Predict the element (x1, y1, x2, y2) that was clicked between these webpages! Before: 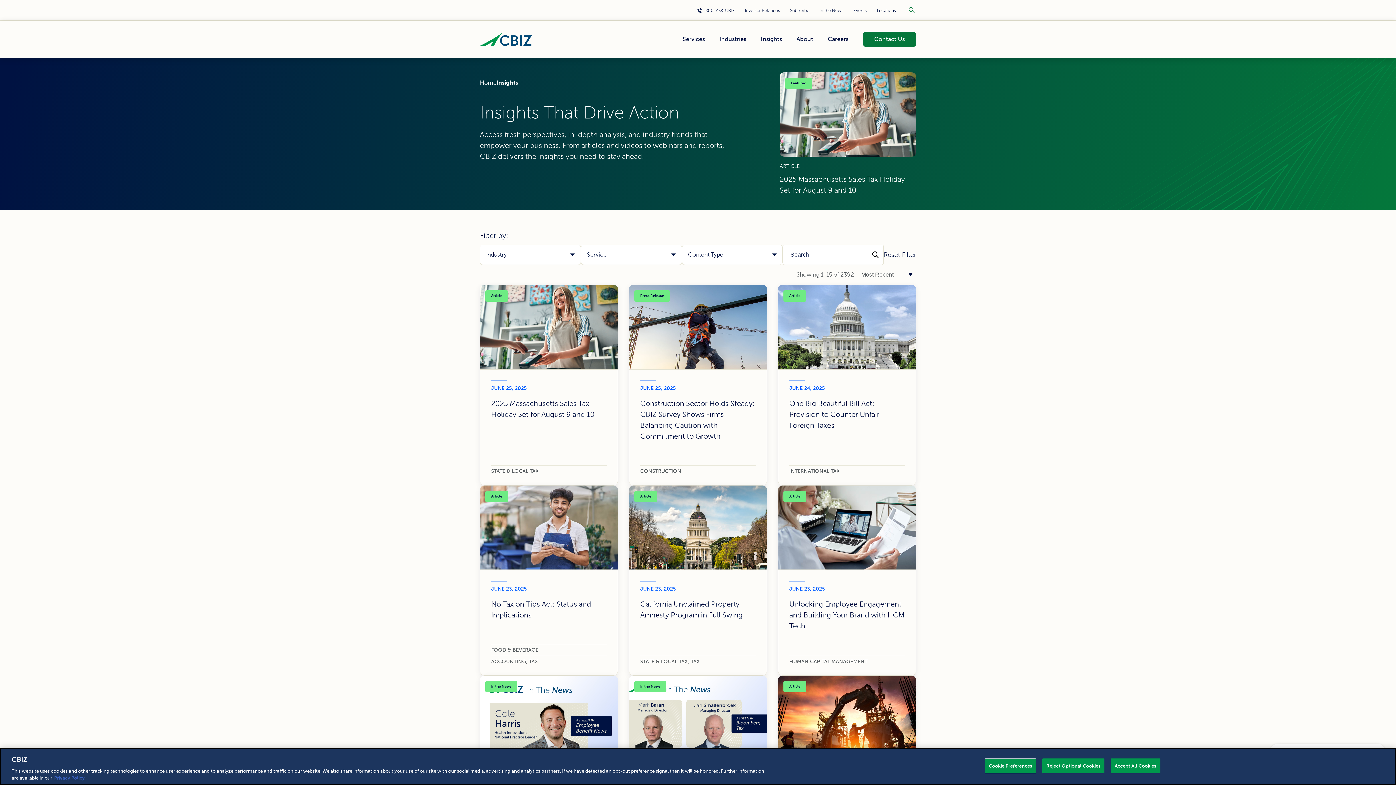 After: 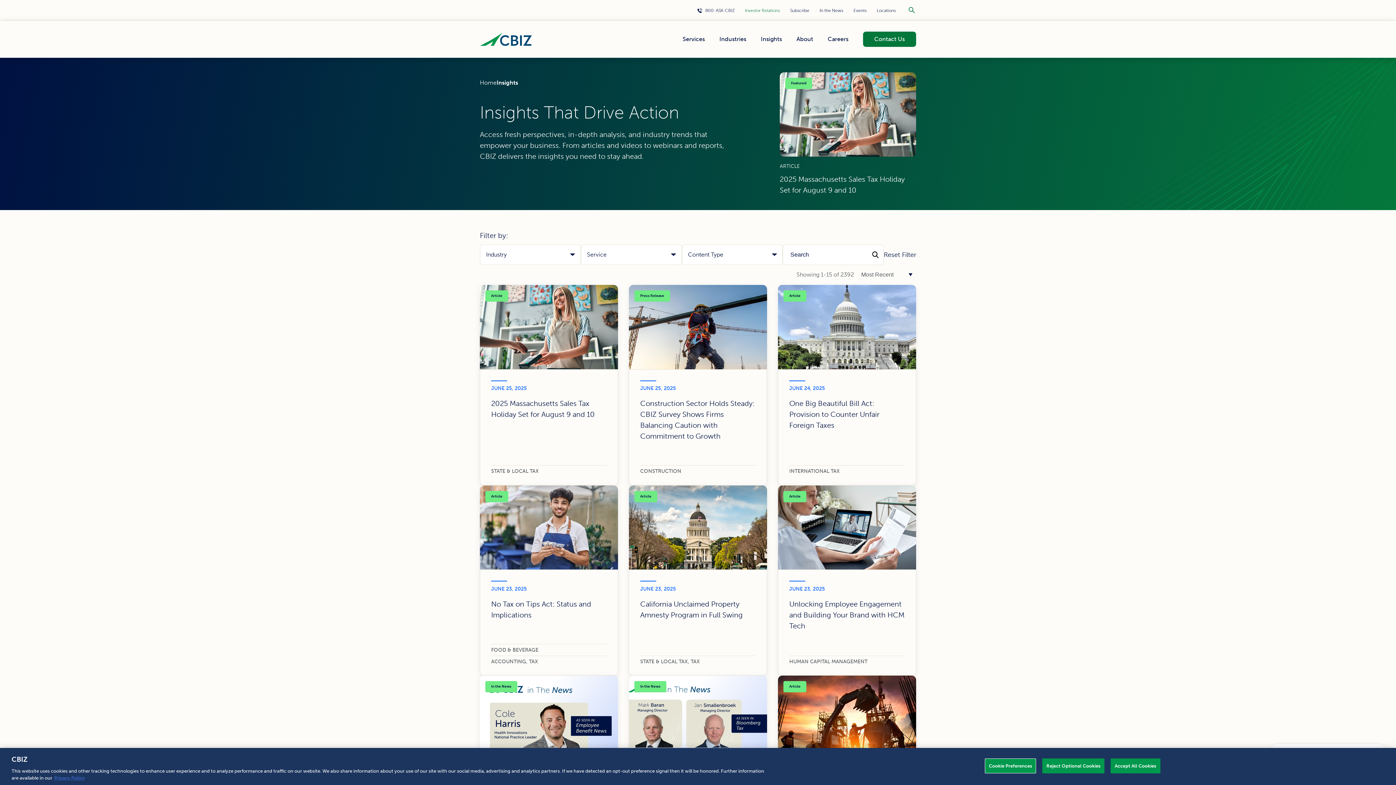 Action: label: Investor Relations bbox: (745, 8, 780, 13)